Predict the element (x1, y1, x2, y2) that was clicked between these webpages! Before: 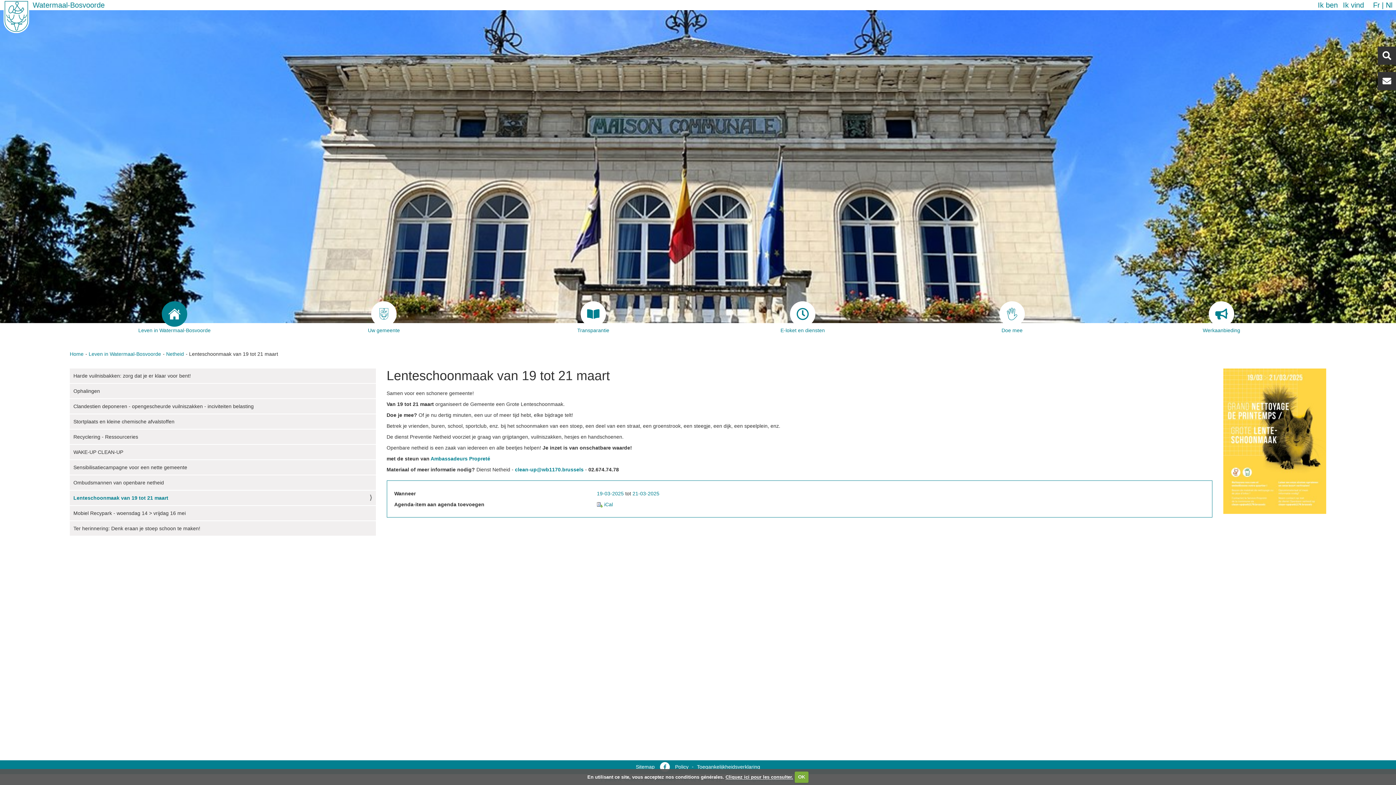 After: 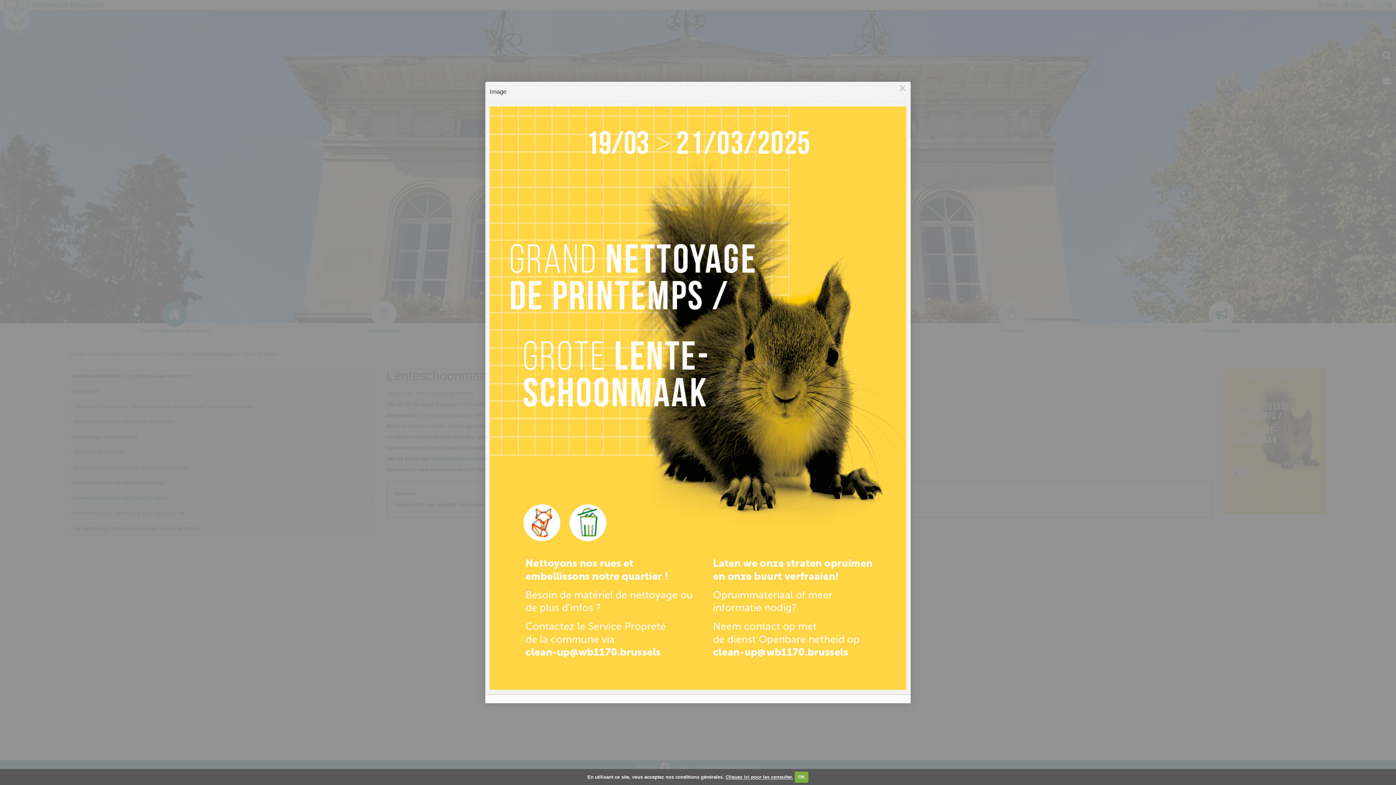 Action: bbox: (1223, 368, 1326, 514)